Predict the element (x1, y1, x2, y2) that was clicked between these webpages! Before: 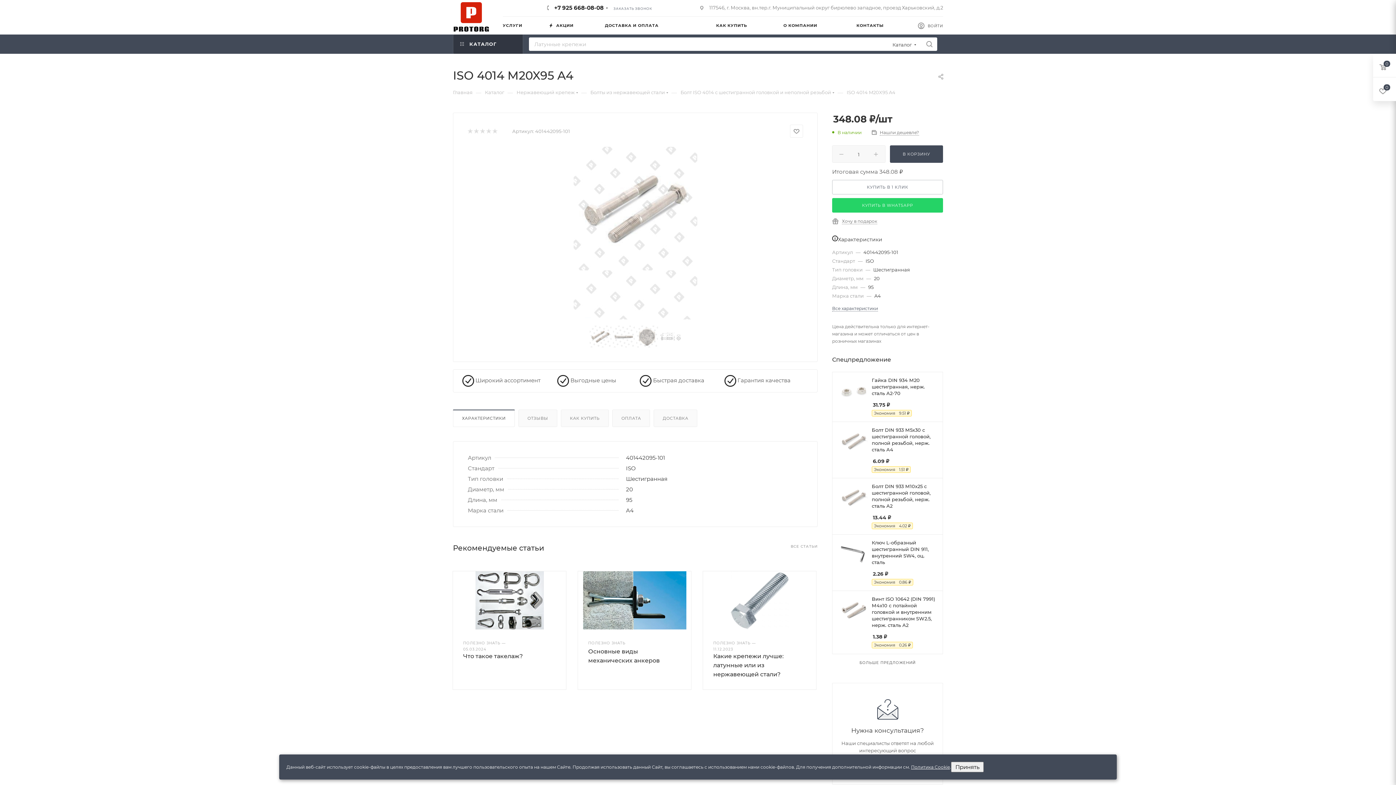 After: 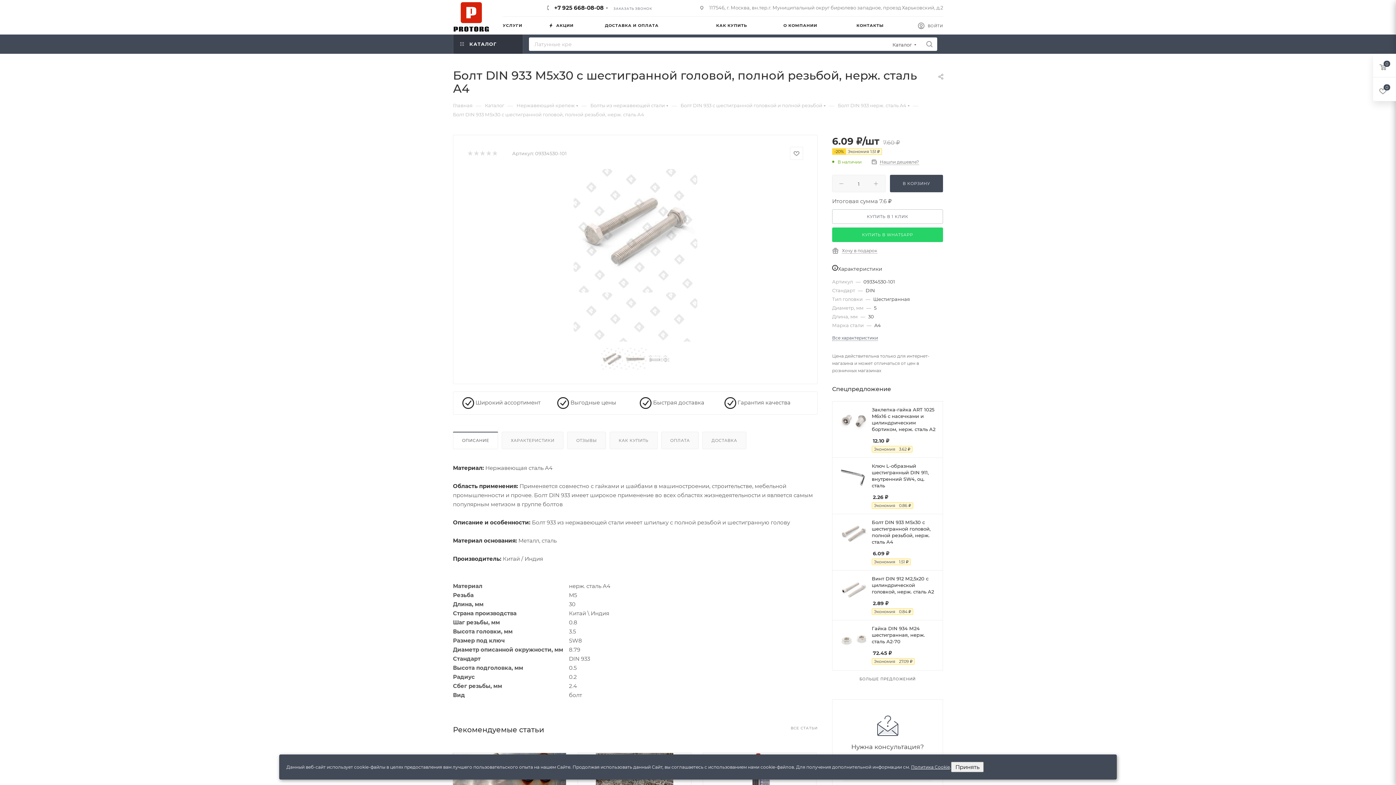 Action: label: Болт DIN 933 М5х30 с шестигранной головой, полной резьбой, нерж. сталь А4 bbox: (872, 426, 936, 453)